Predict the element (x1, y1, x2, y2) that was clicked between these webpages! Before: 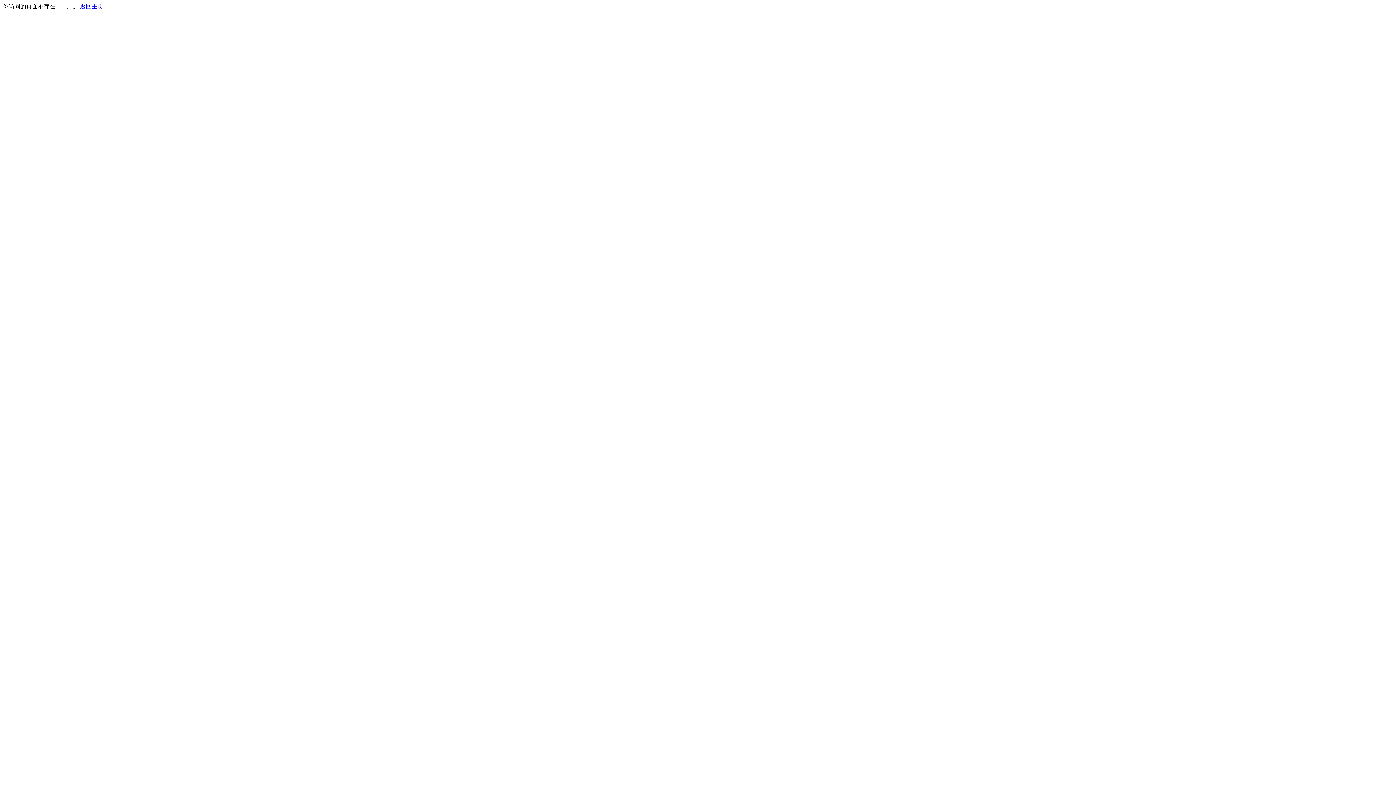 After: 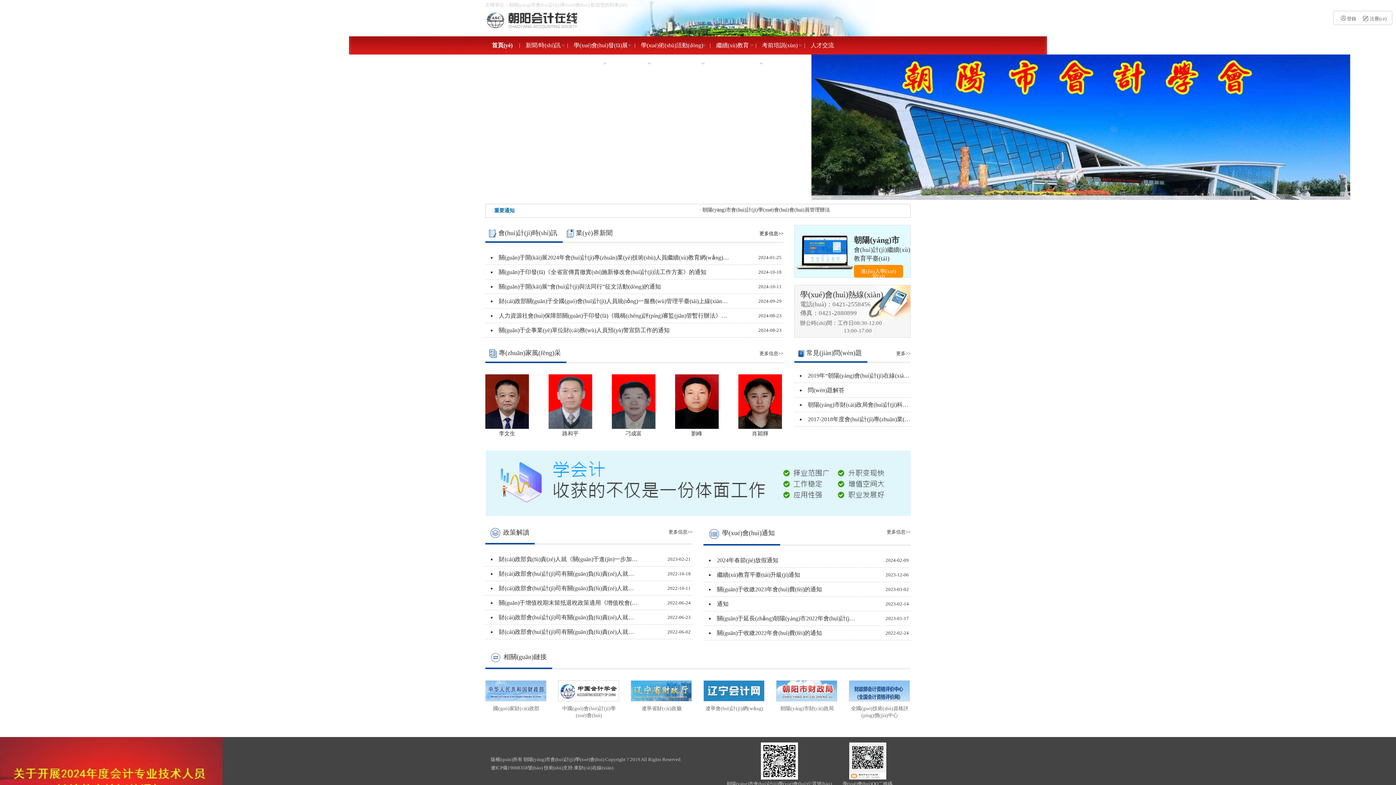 Action: bbox: (80, 3, 103, 9) label: 返回主页